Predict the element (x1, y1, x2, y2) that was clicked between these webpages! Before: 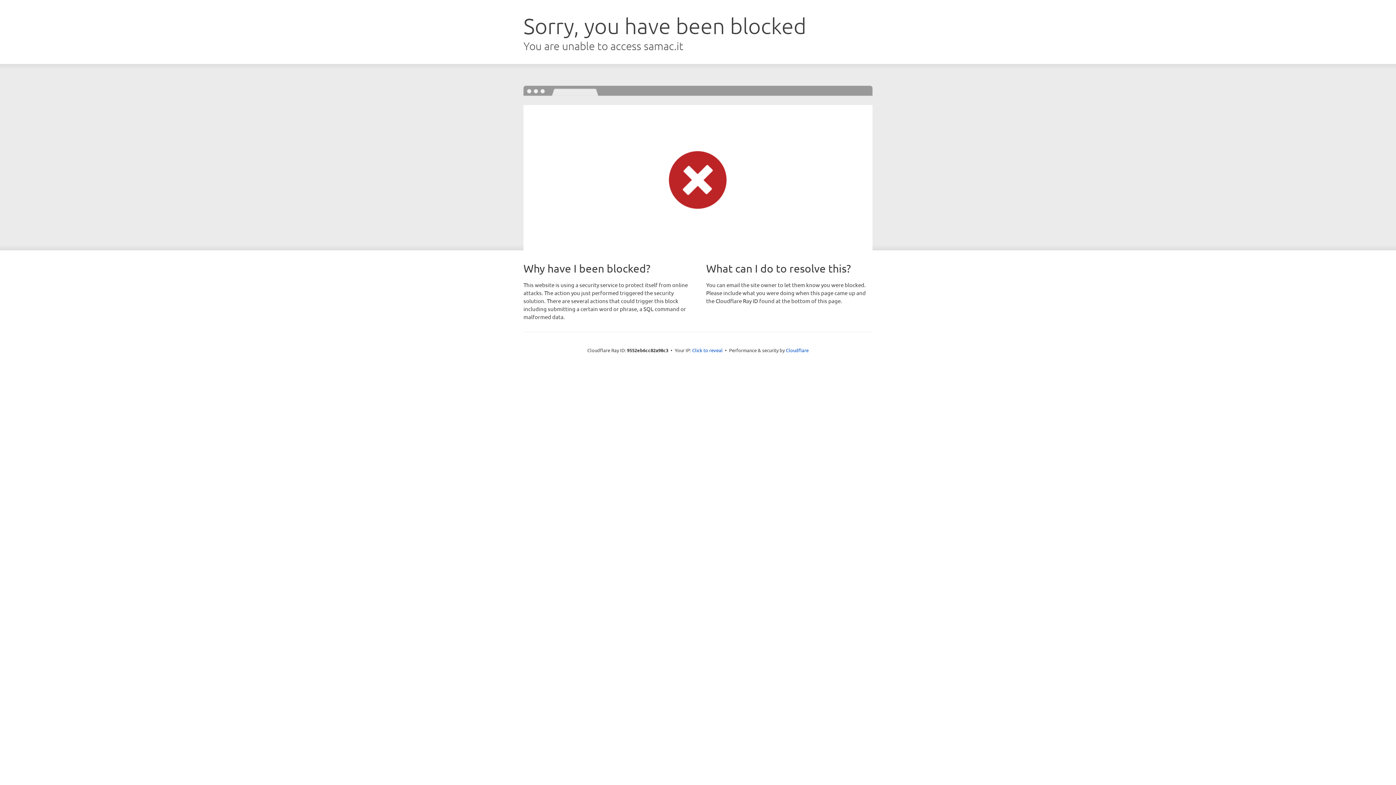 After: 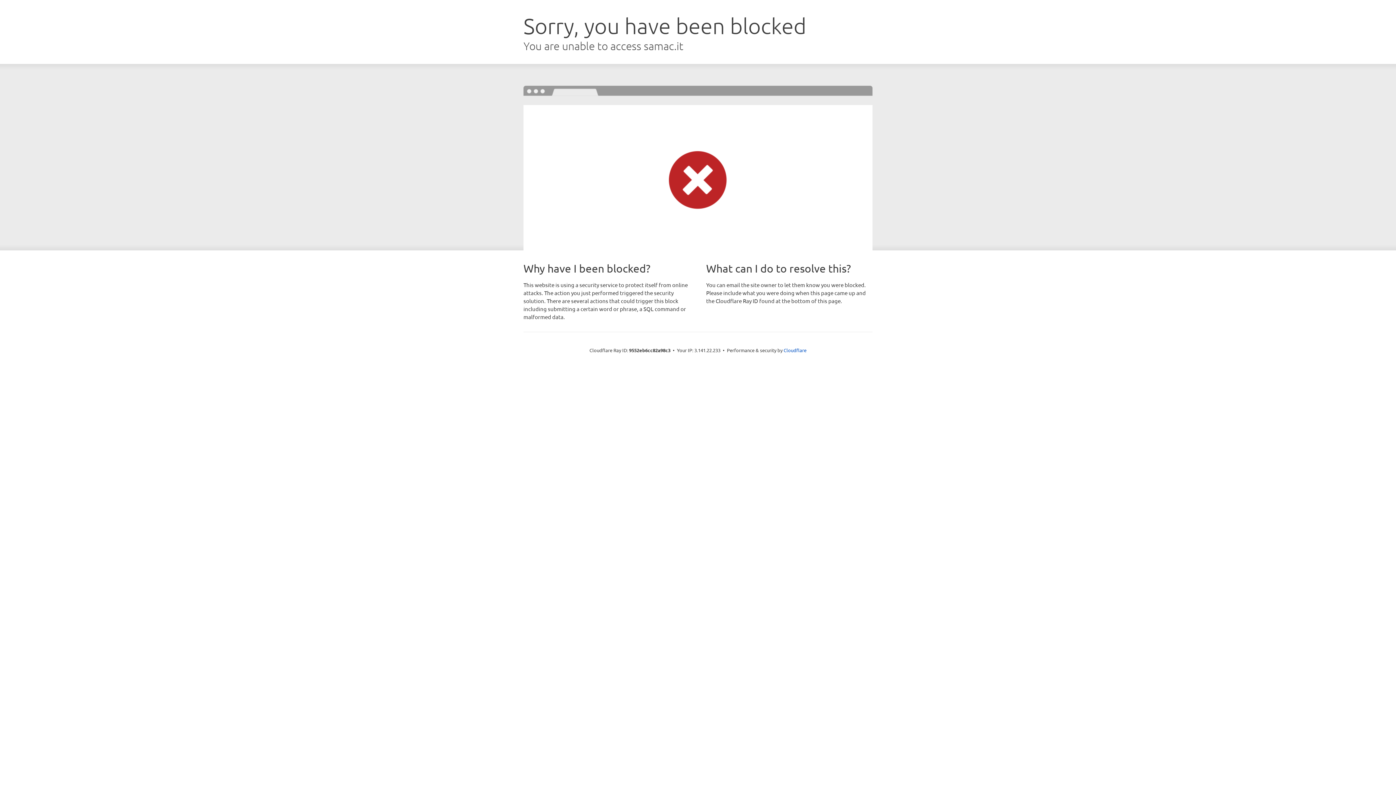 Action: bbox: (692, 346, 722, 353) label: Click to reveal